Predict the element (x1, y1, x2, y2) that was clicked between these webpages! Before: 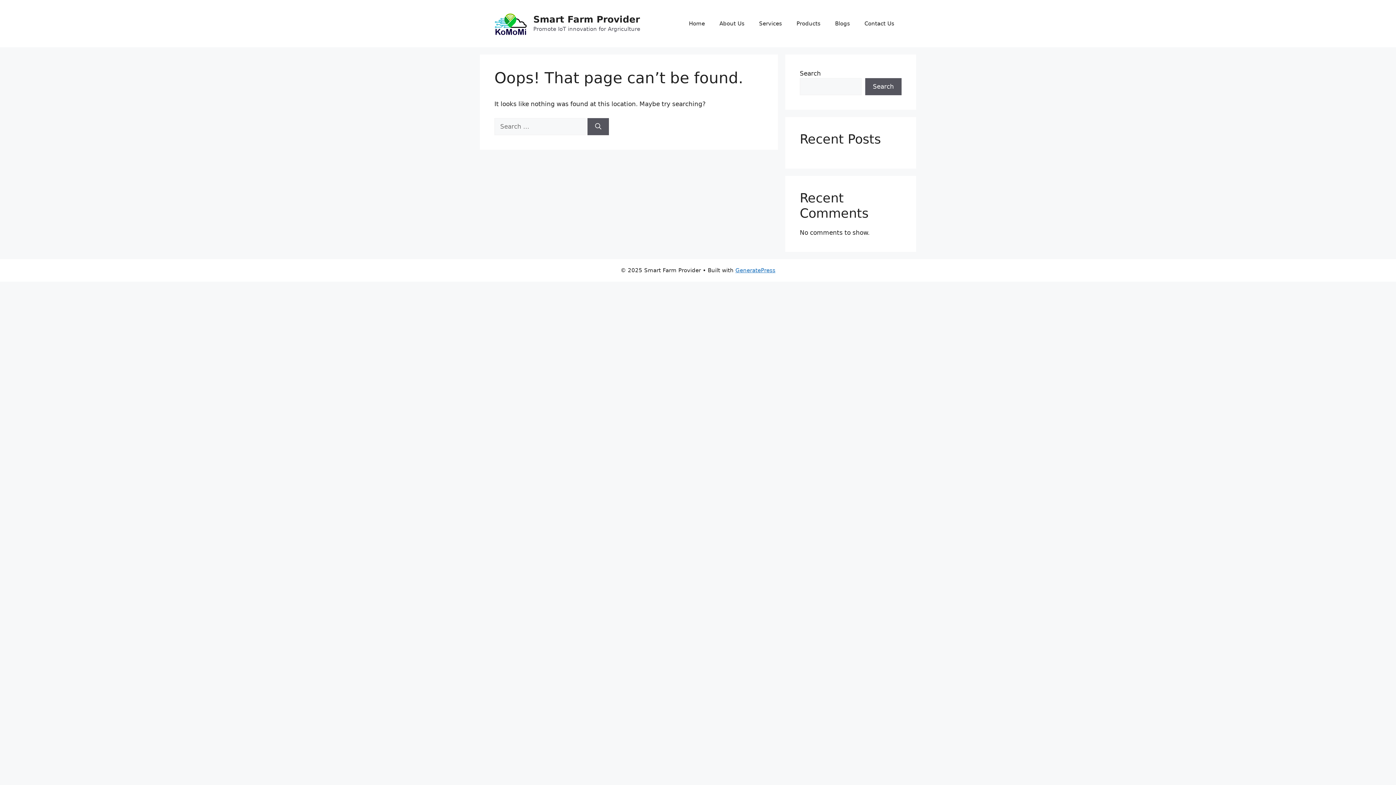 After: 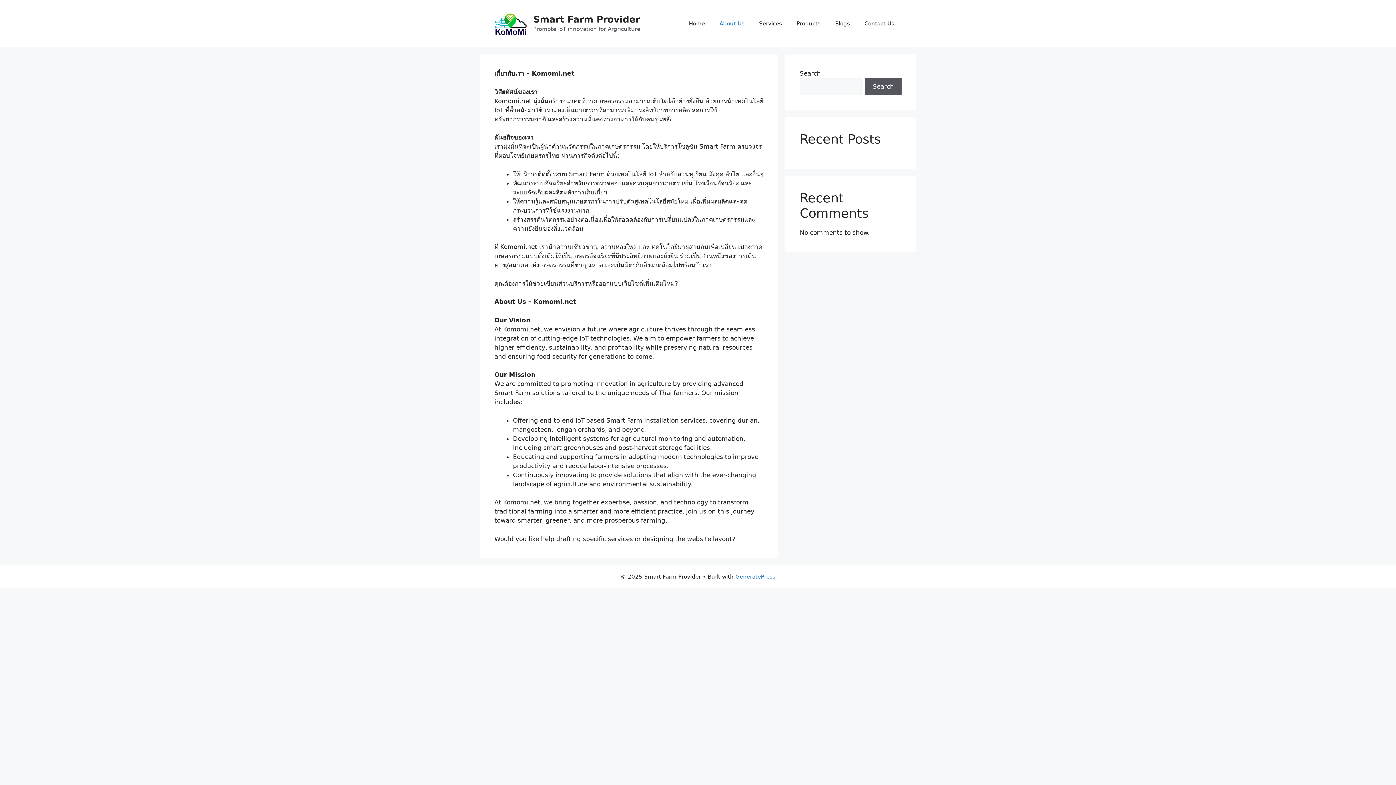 Action: bbox: (712, 12, 752, 34) label: About Us